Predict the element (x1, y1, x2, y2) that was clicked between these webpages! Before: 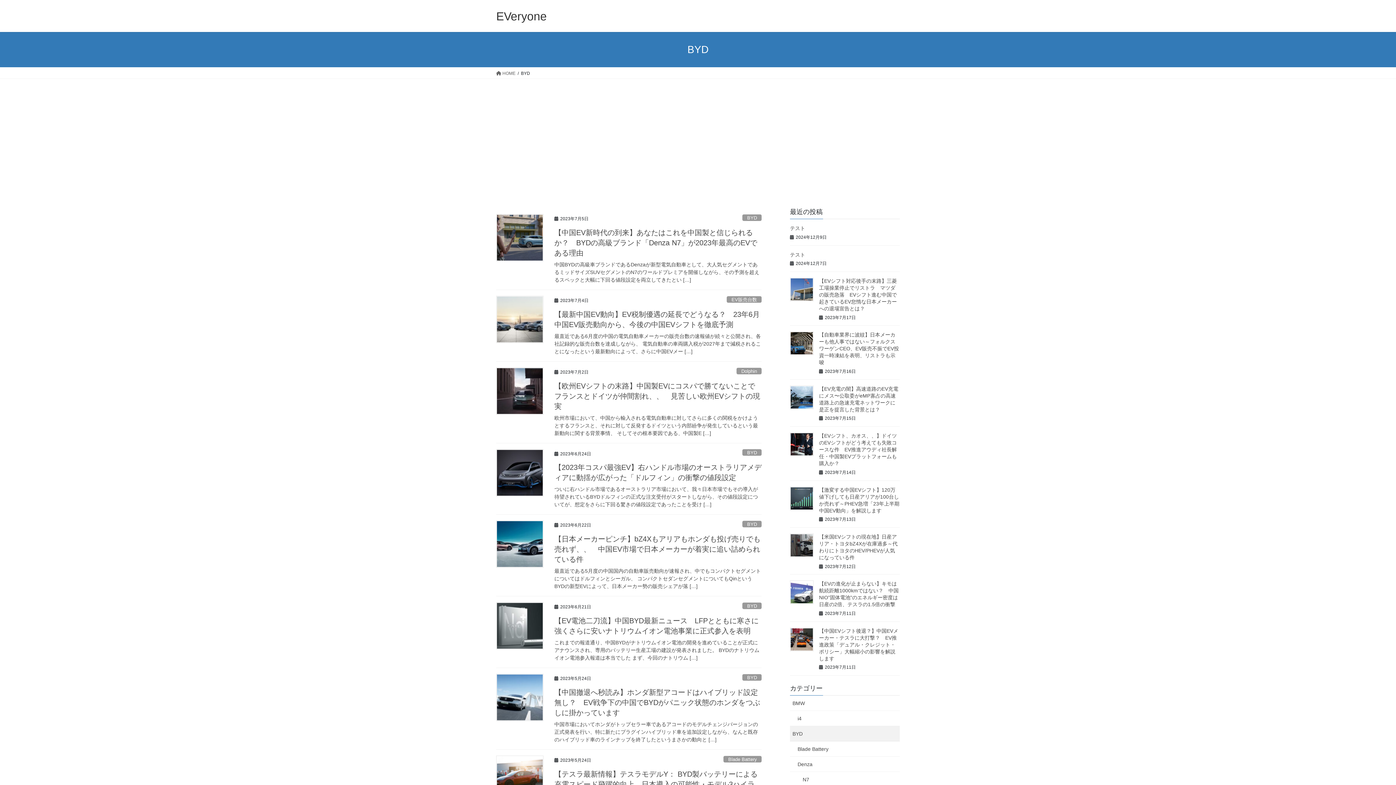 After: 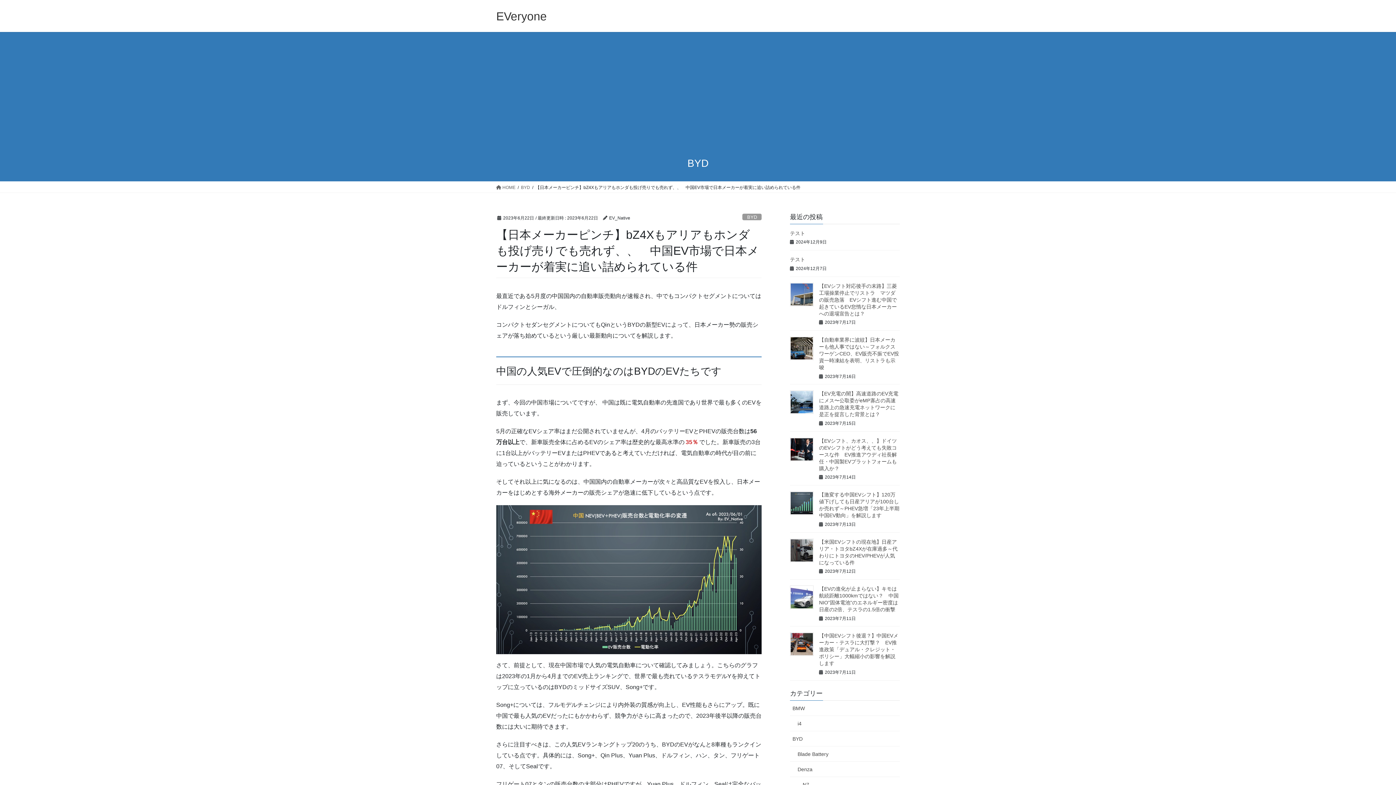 Action: bbox: (554, 535, 760, 563) label: 【日本メーカーピンチ】bZ4Xもアリアもホンダも投げ売りでも売れず、、　中国EV市場で日本メーカーが着実に追い詰められている件